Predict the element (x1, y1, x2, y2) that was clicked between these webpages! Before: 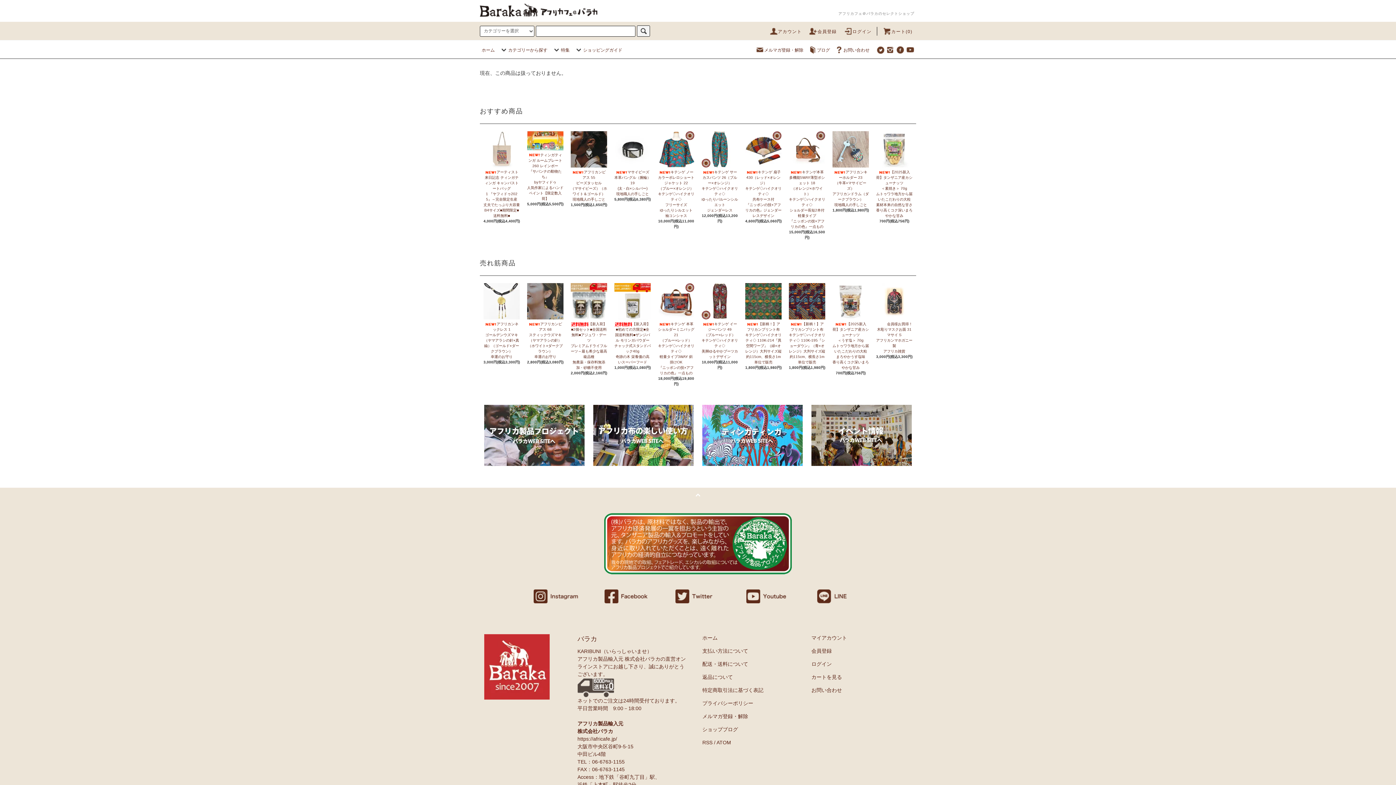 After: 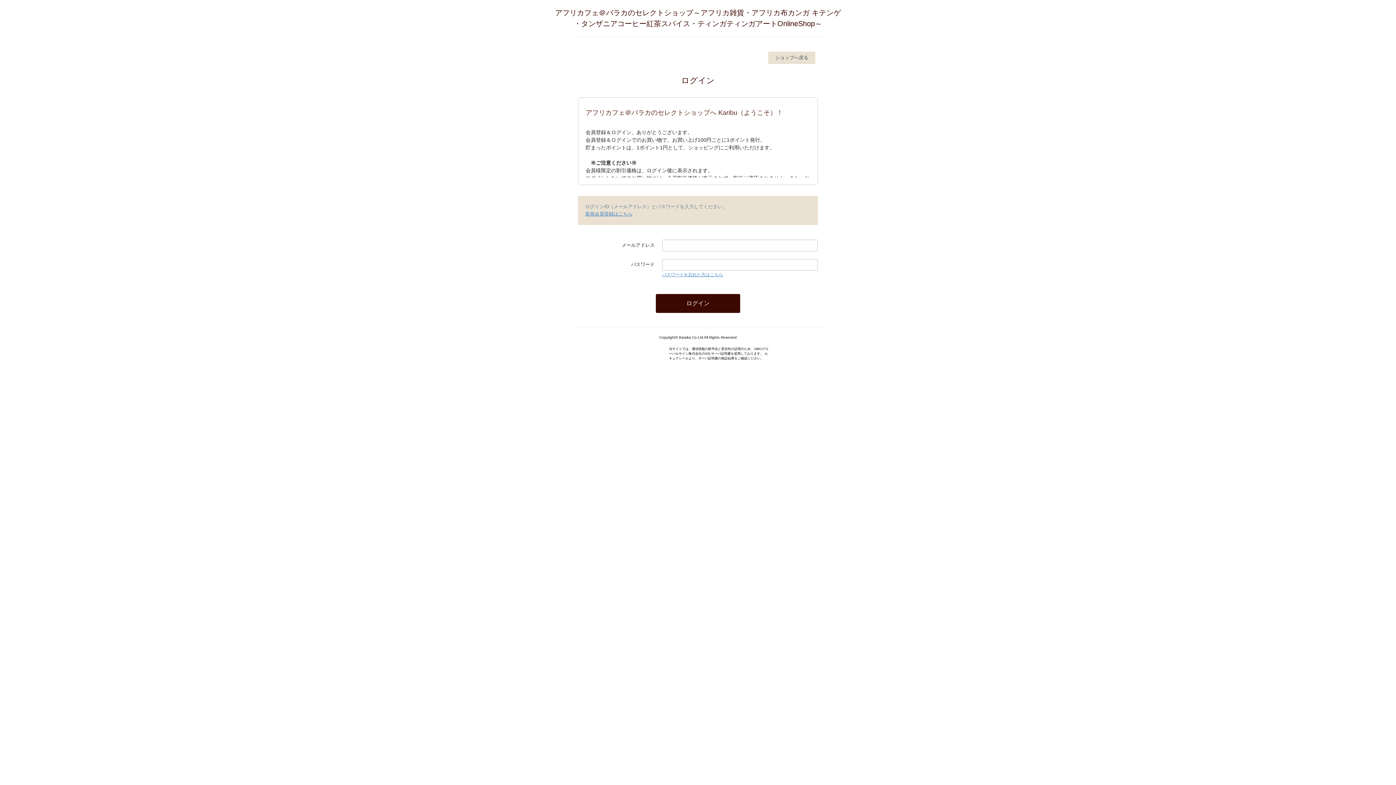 Action: label: ログイン bbox: (811, 661, 832, 667)